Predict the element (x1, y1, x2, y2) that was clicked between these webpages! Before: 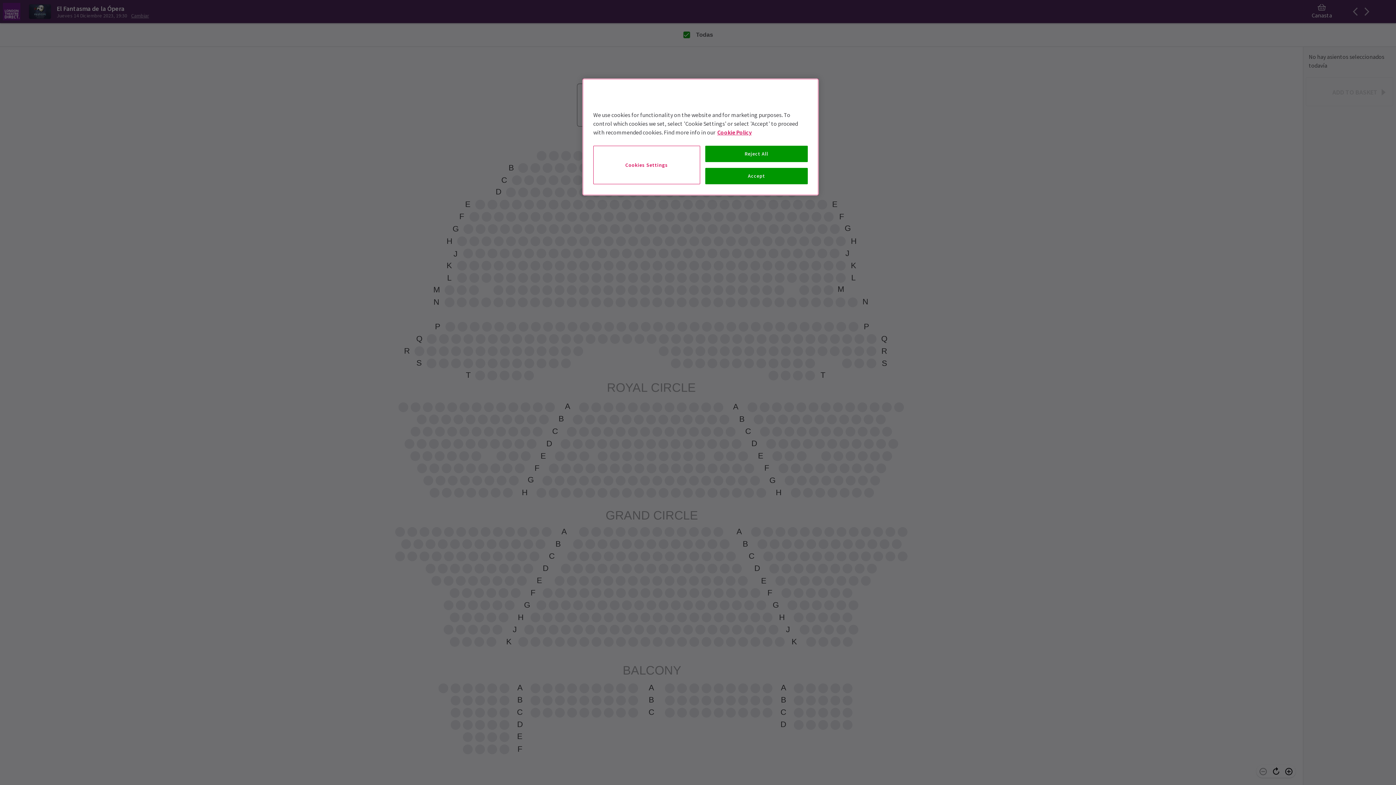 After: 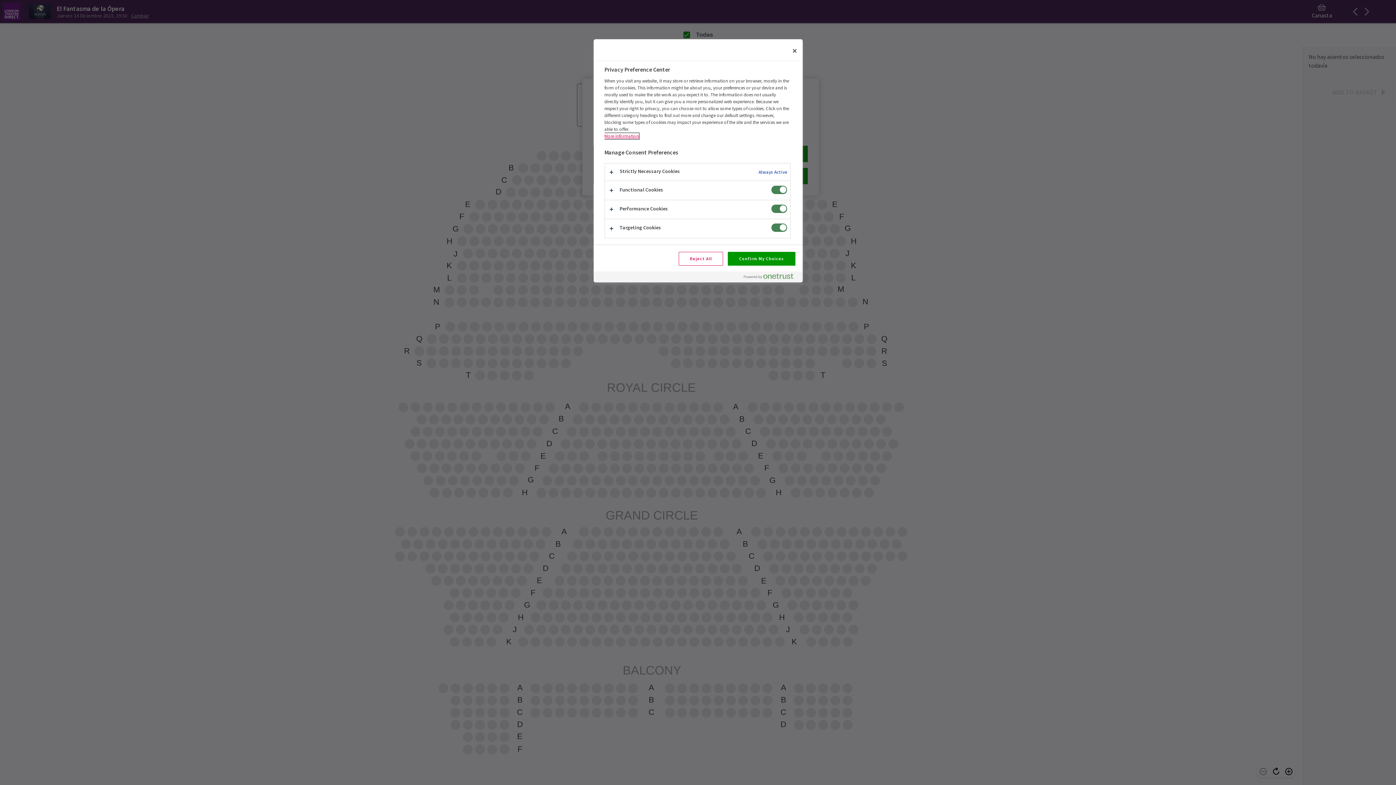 Action: bbox: (593, 145, 700, 184) label: Cookies Settings